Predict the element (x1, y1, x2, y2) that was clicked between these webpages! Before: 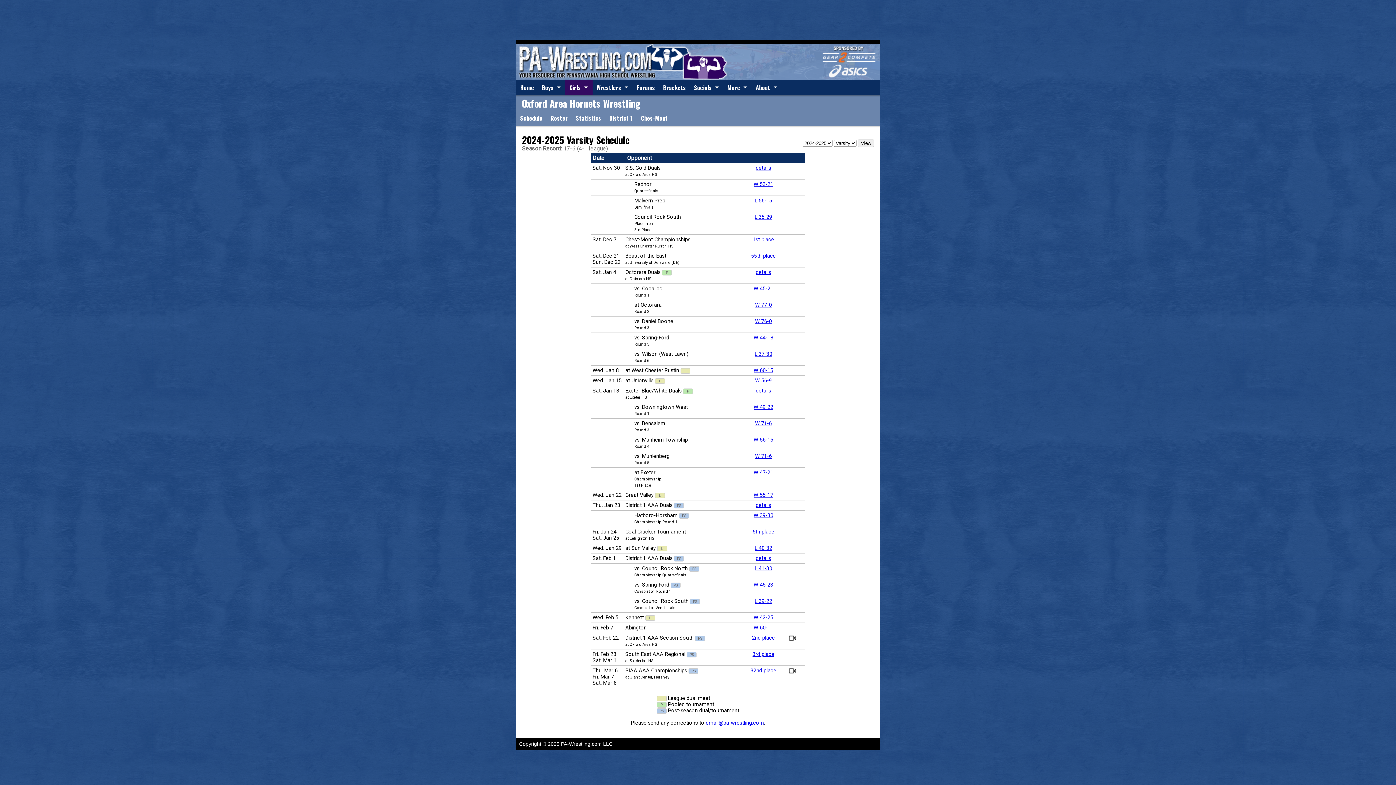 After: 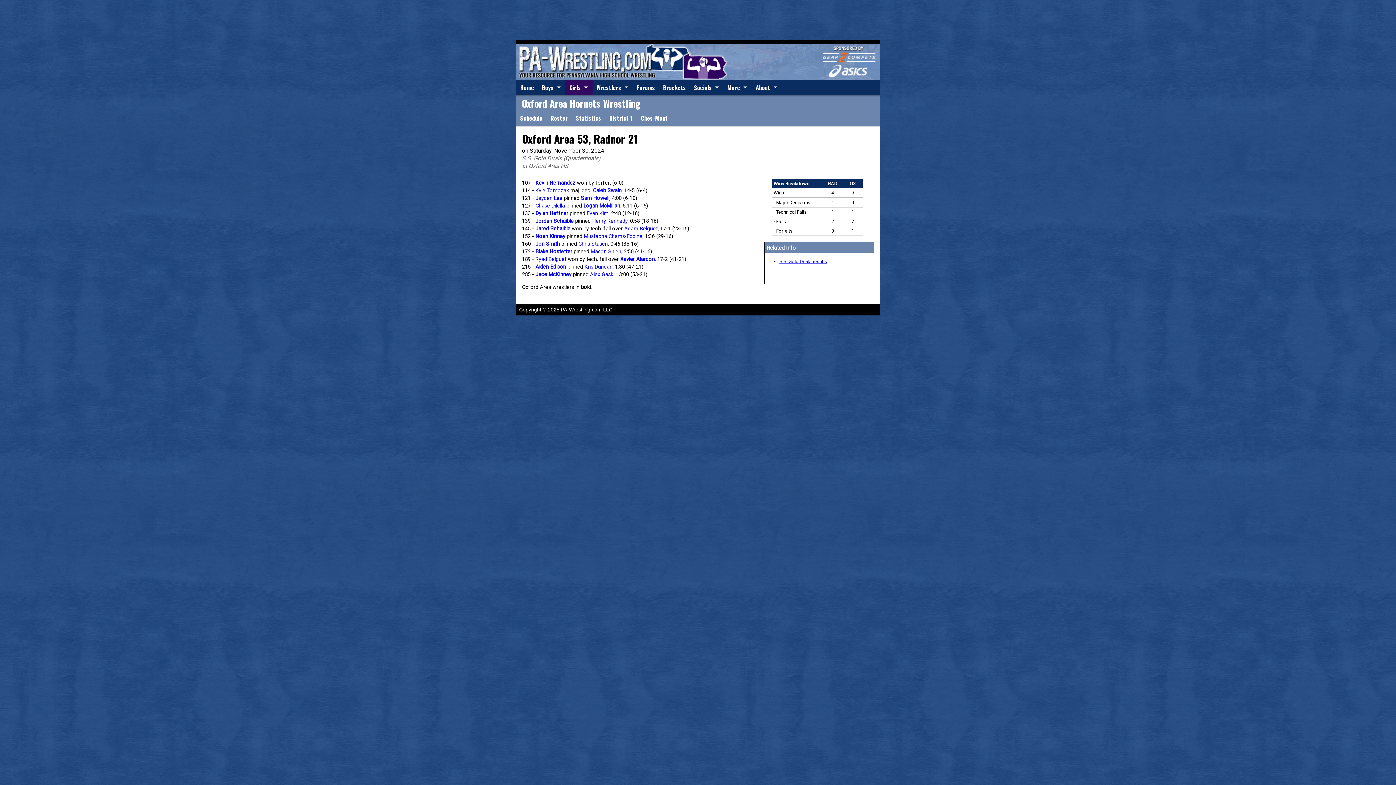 Action: bbox: (753, 181, 773, 187) label: W 53-21